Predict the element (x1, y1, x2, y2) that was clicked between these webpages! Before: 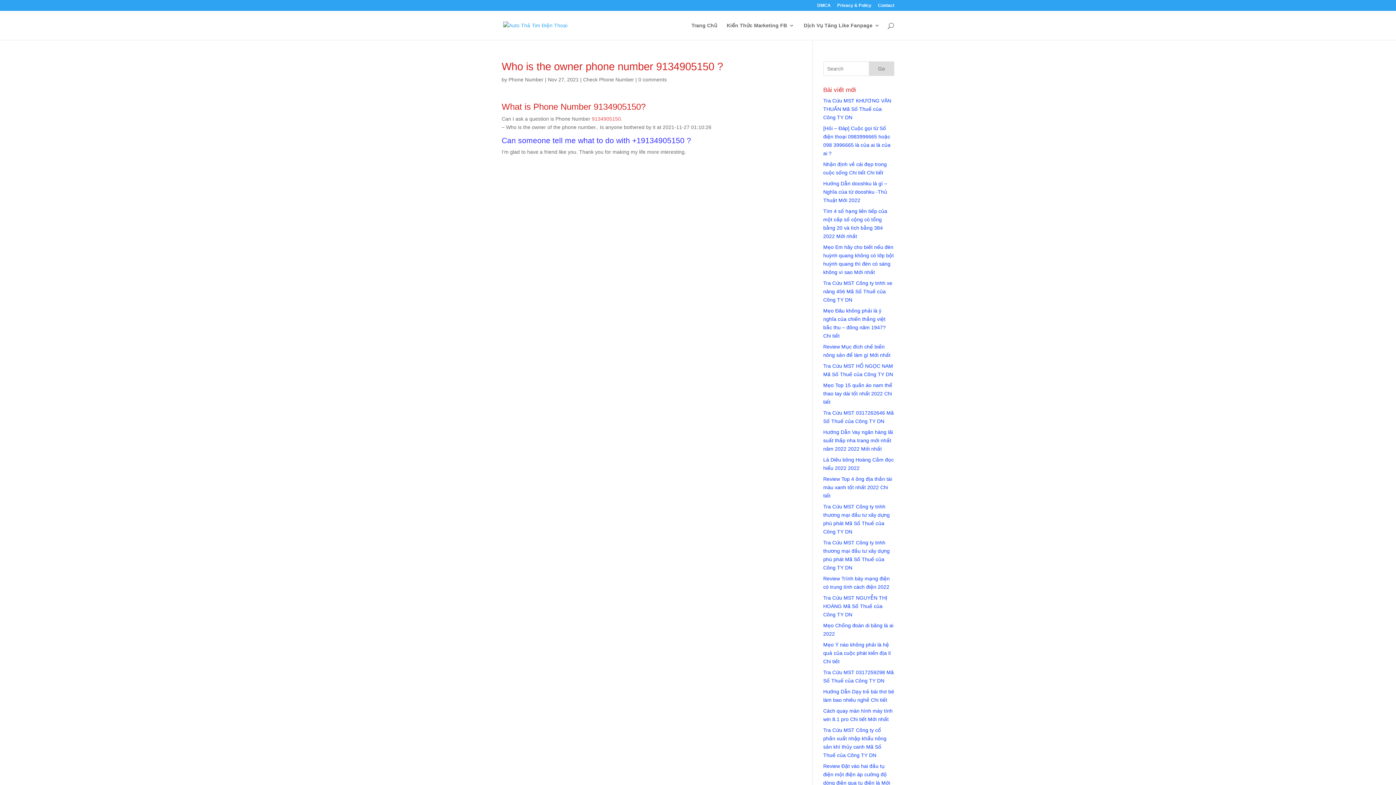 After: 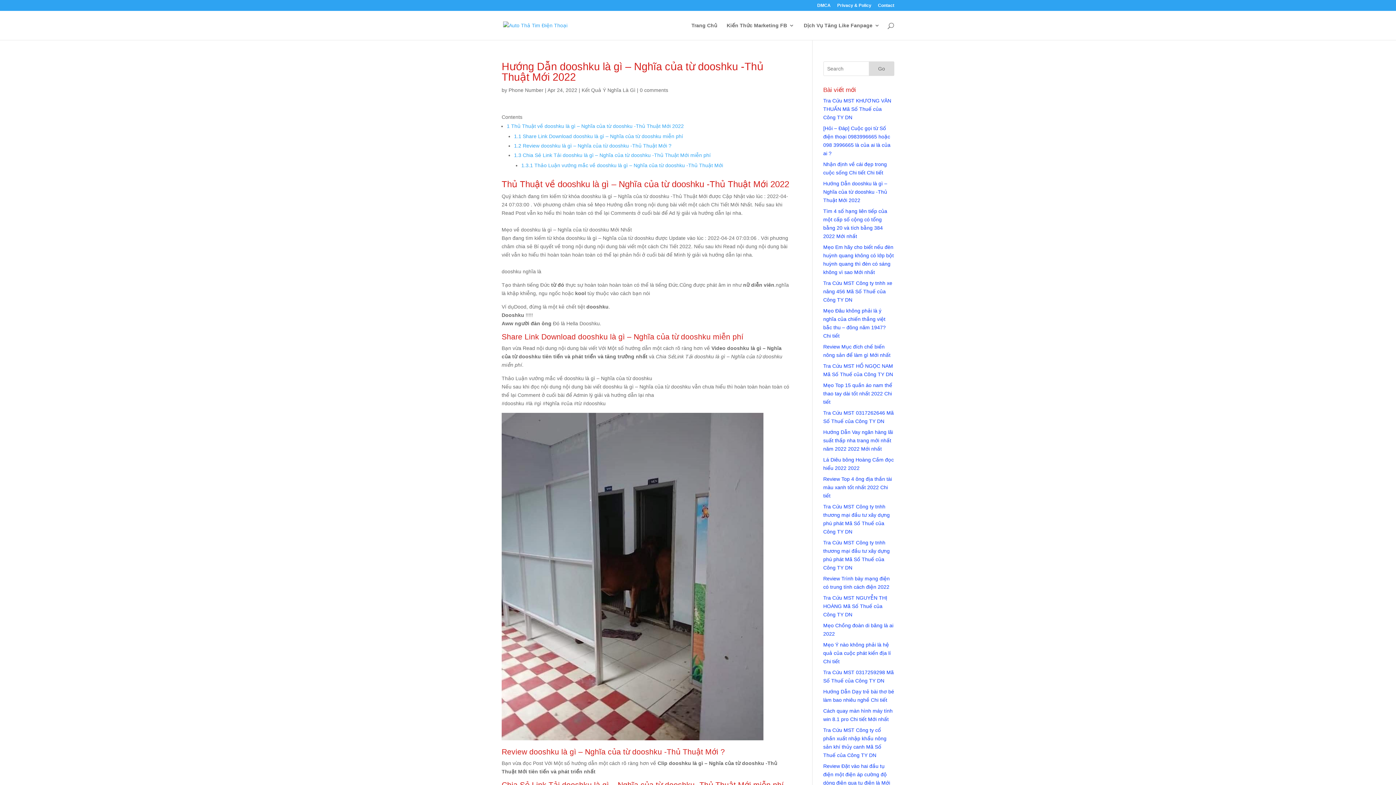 Action: label: Hướng Dẫn dooshku là gì – Nghĩa của từ dooshku -Thủ Thuật Mới 2022 bbox: (823, 180, 887, 203)